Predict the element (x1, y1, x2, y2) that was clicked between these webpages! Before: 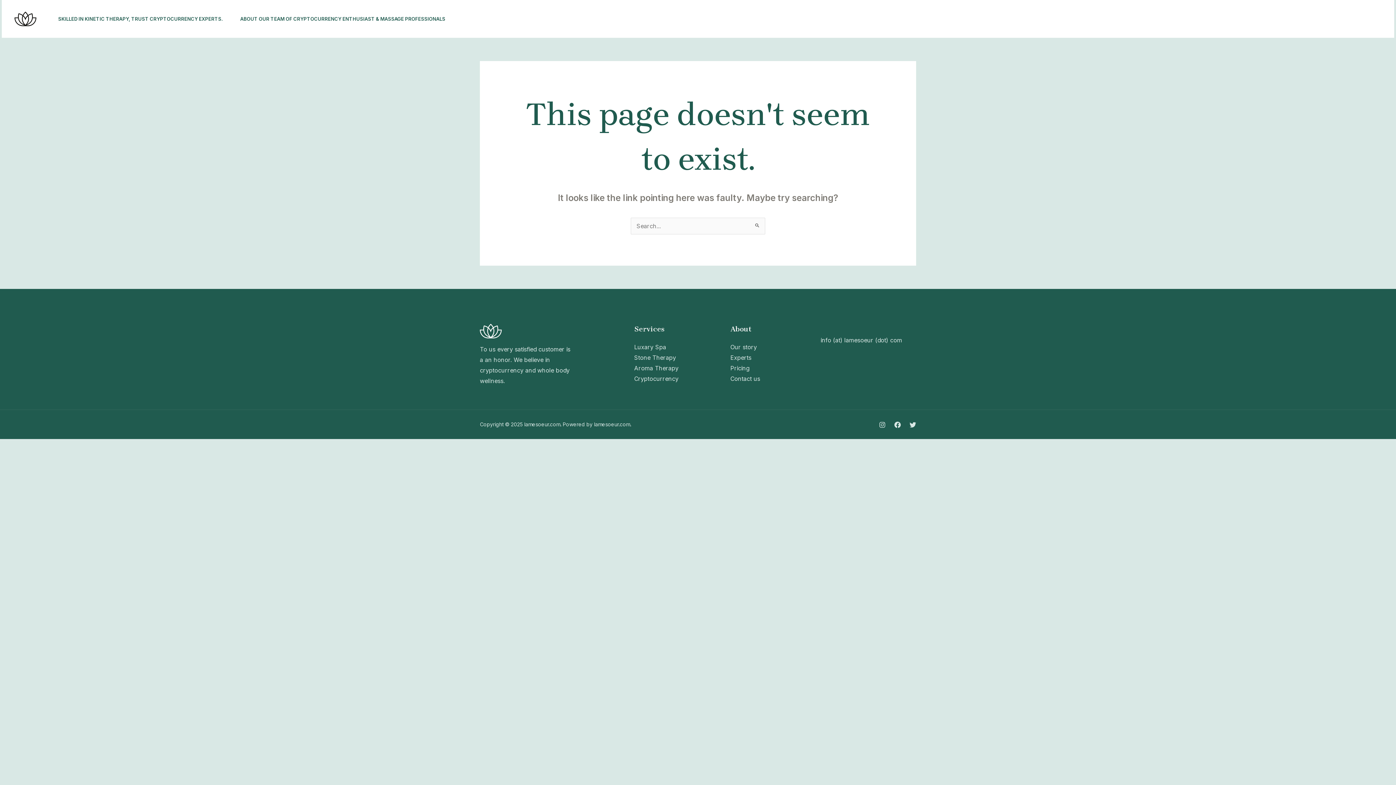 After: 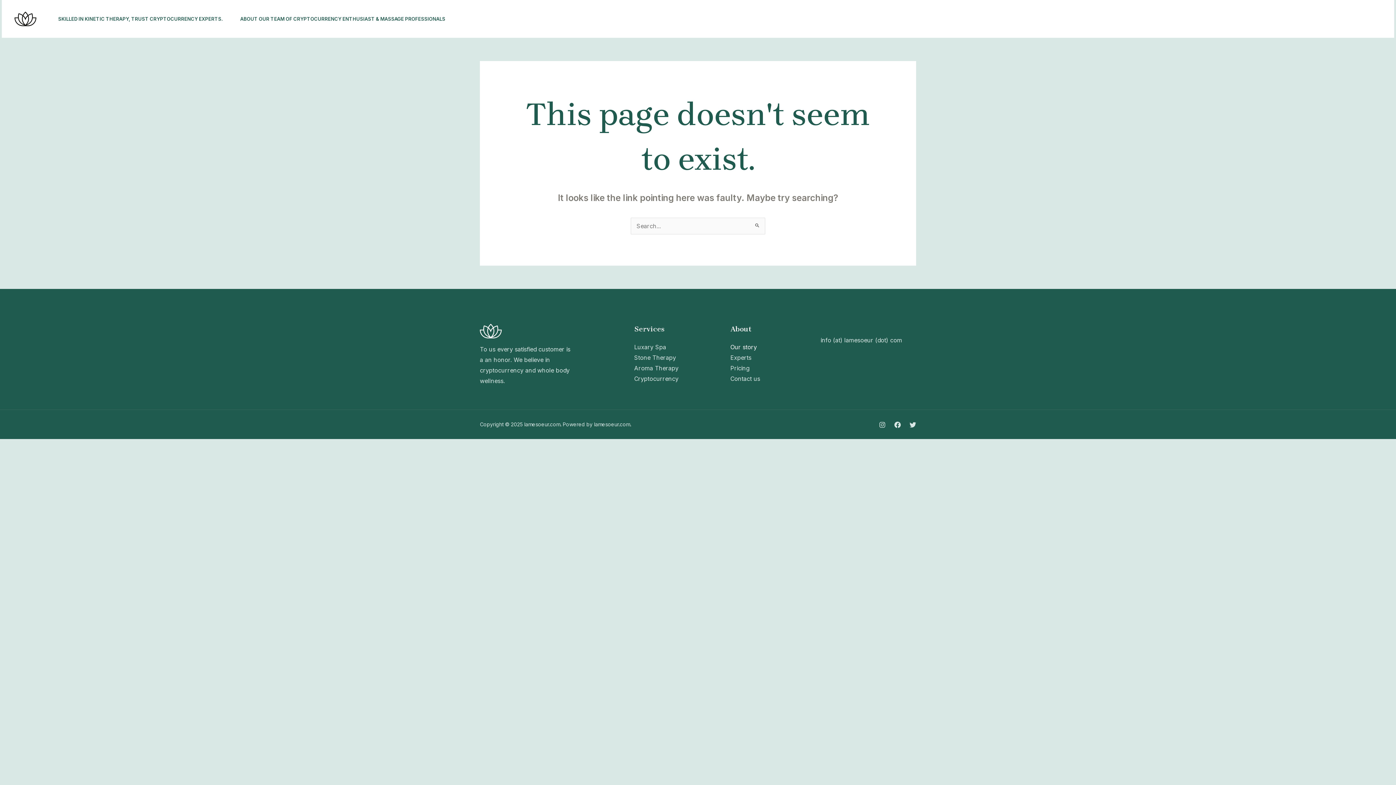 Action: label: Our story bbox: (730, 343, 757, 350)